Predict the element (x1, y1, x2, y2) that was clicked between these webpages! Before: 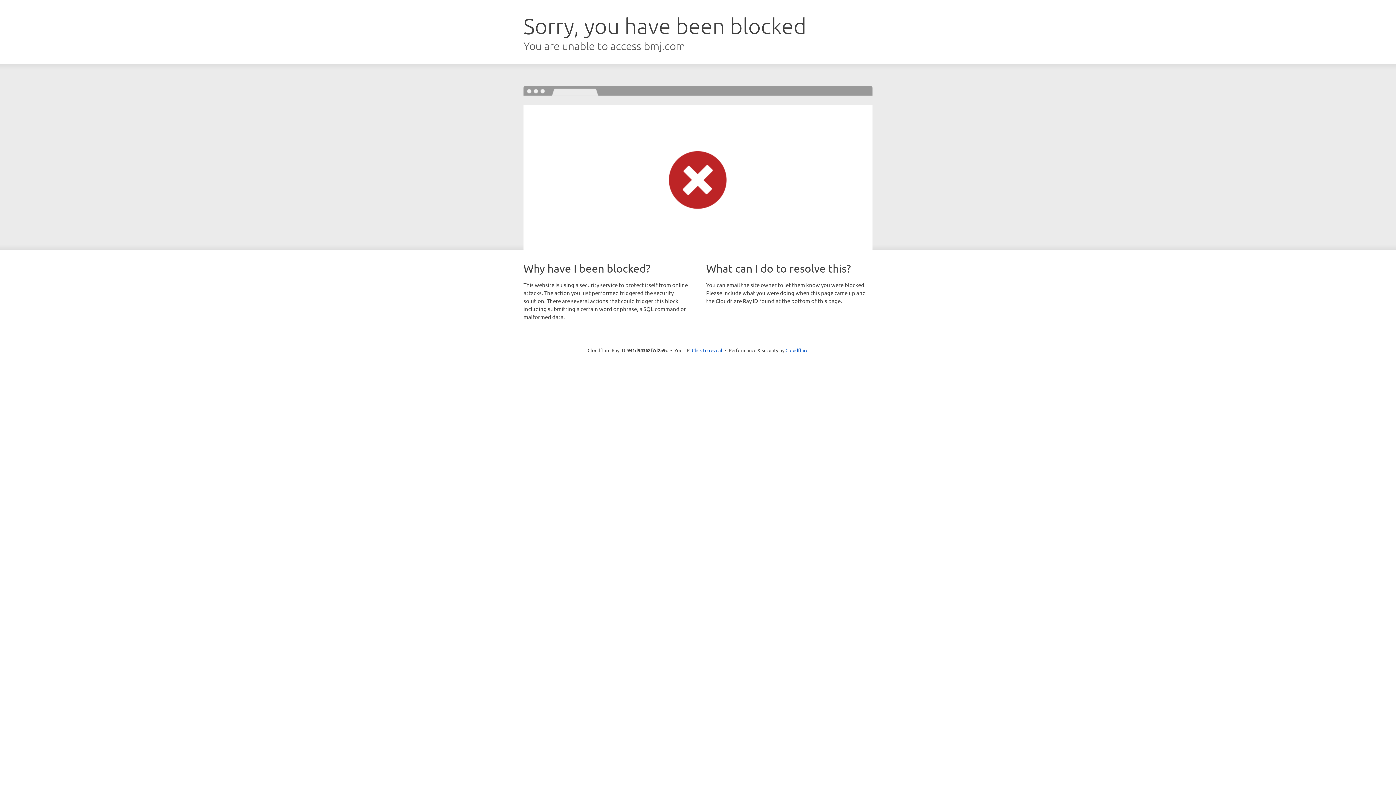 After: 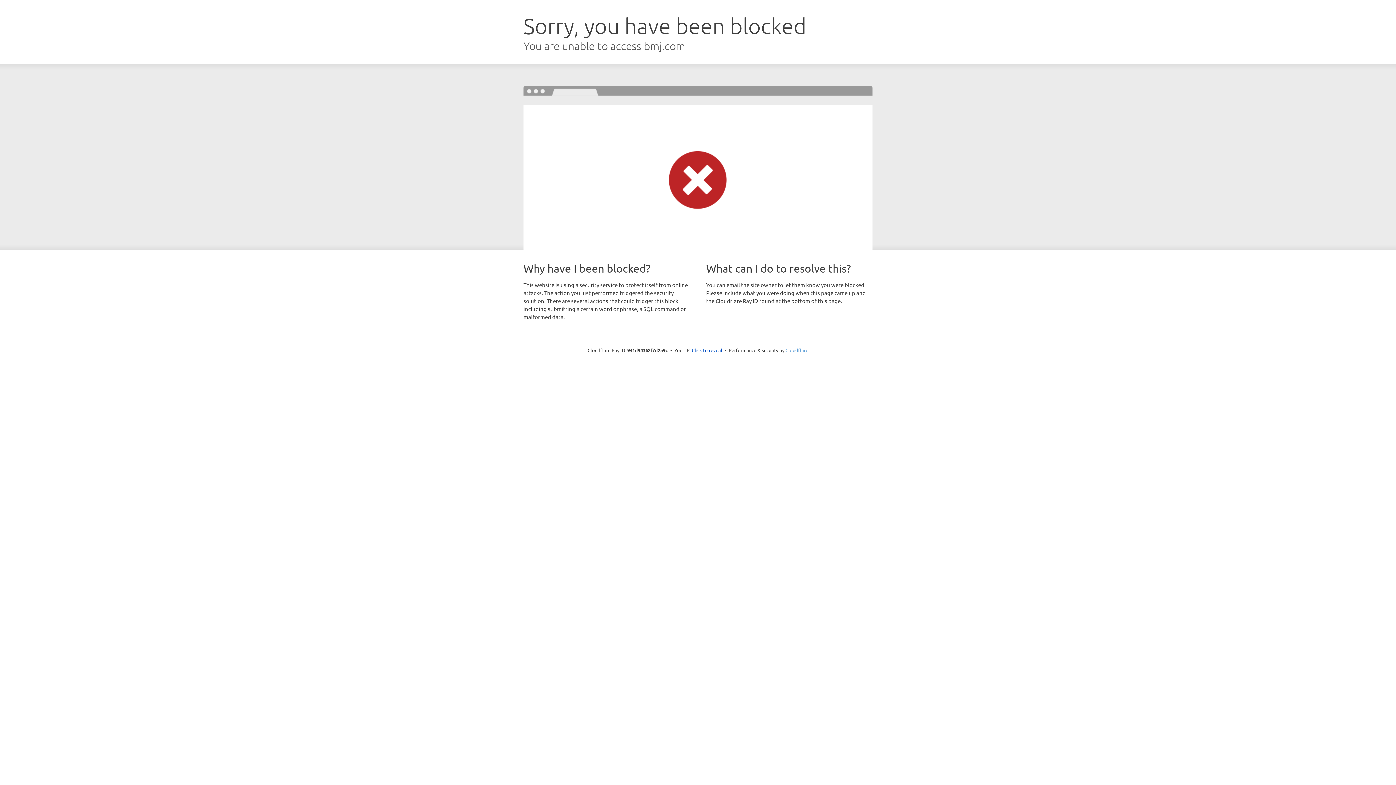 Action: bbox: (785, 347, 808, 353) label: Cloudflare